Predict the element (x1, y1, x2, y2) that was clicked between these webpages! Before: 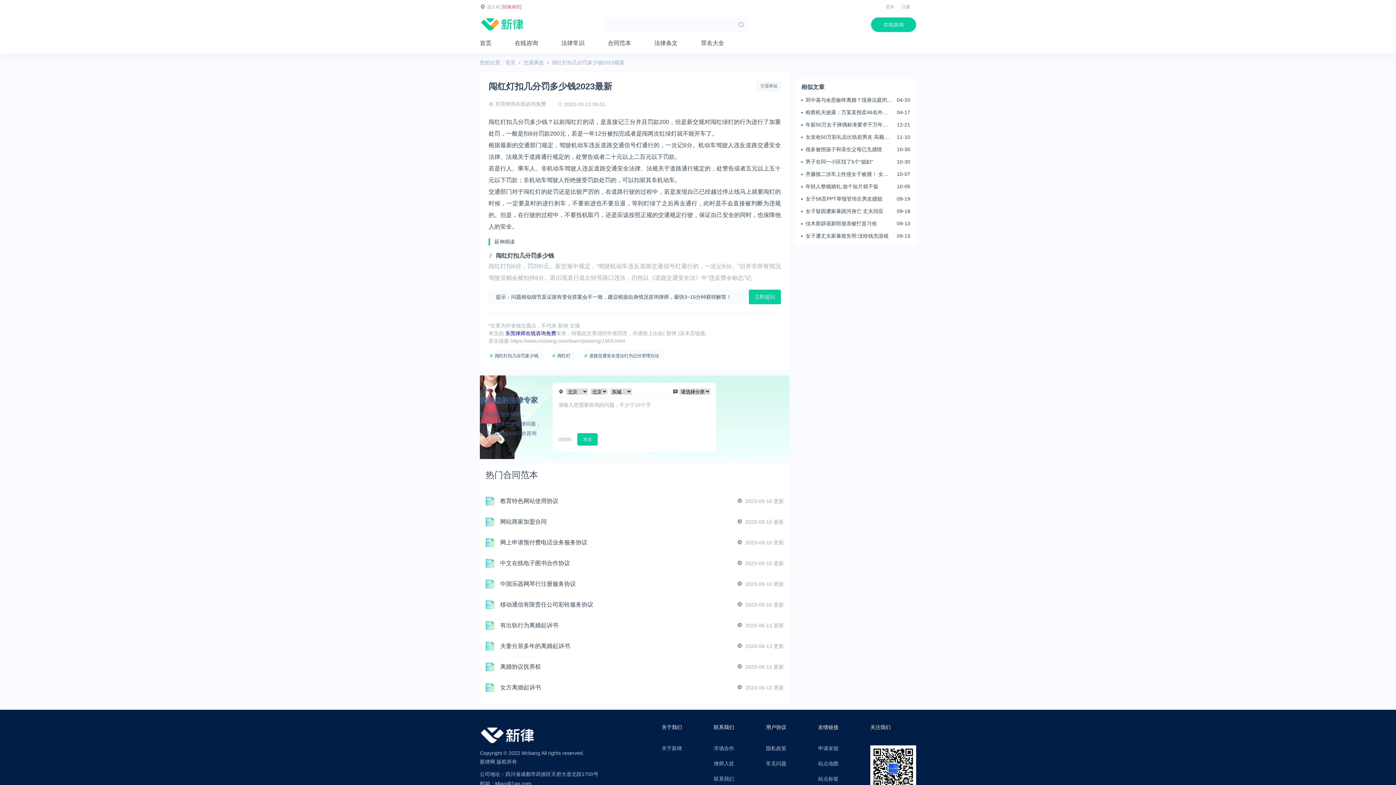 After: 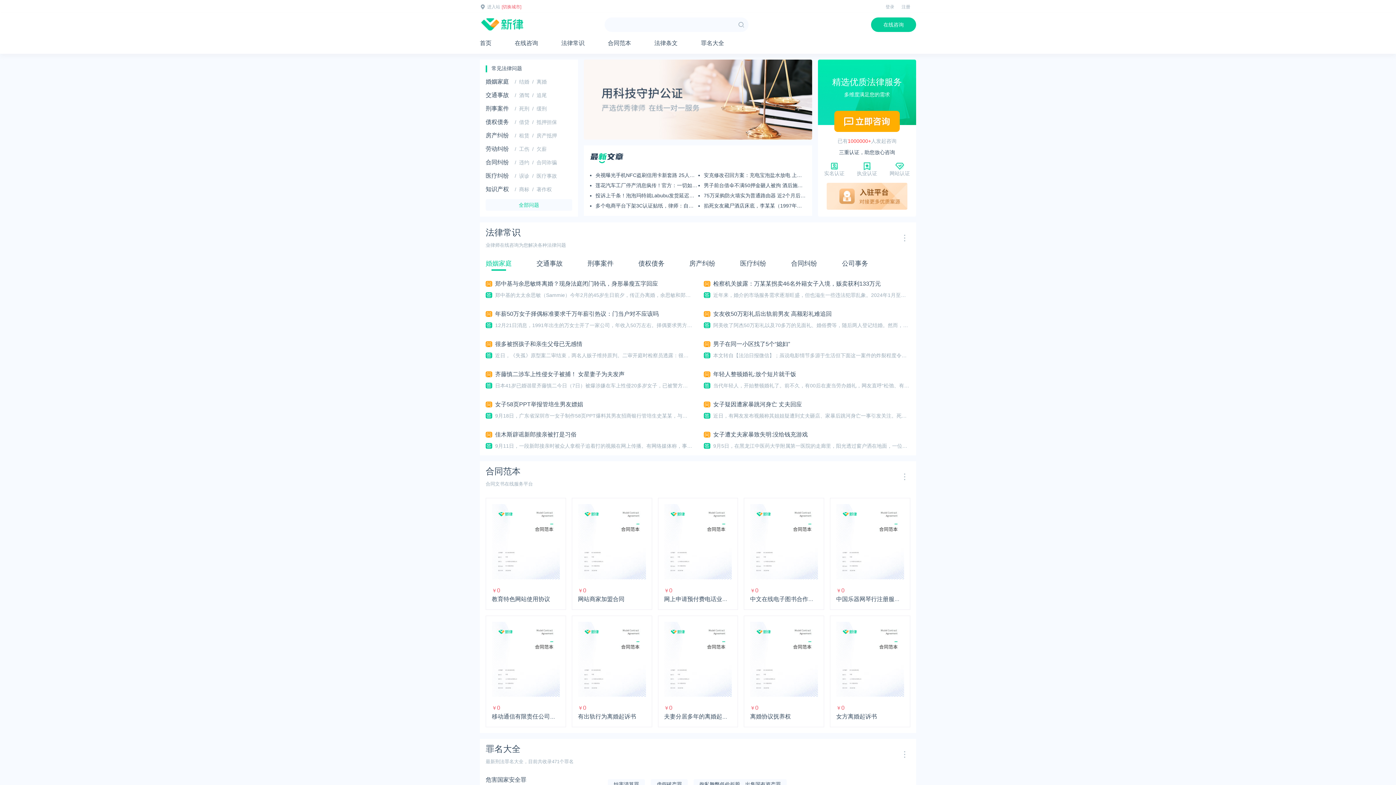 Action: bbox: (480, 34, 491, 52) label: 首页